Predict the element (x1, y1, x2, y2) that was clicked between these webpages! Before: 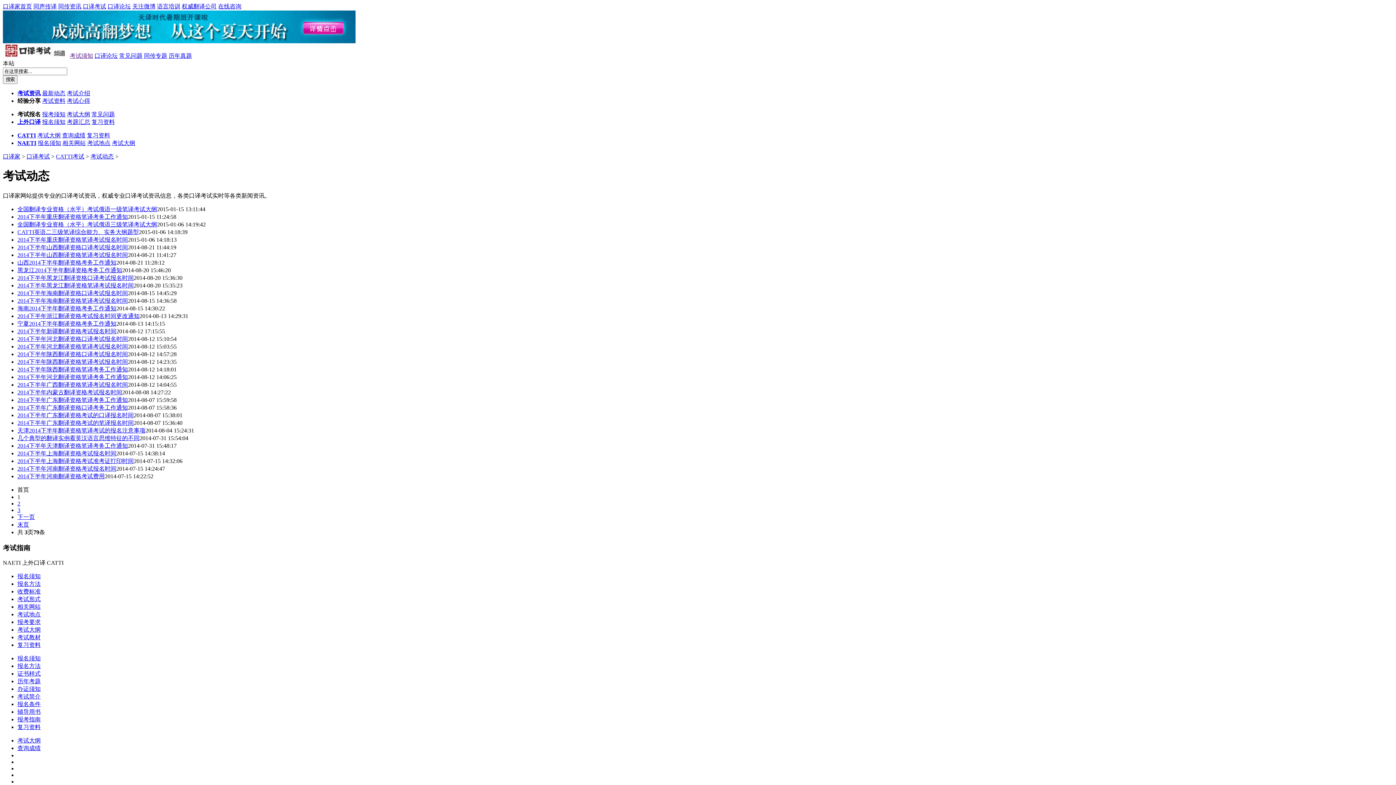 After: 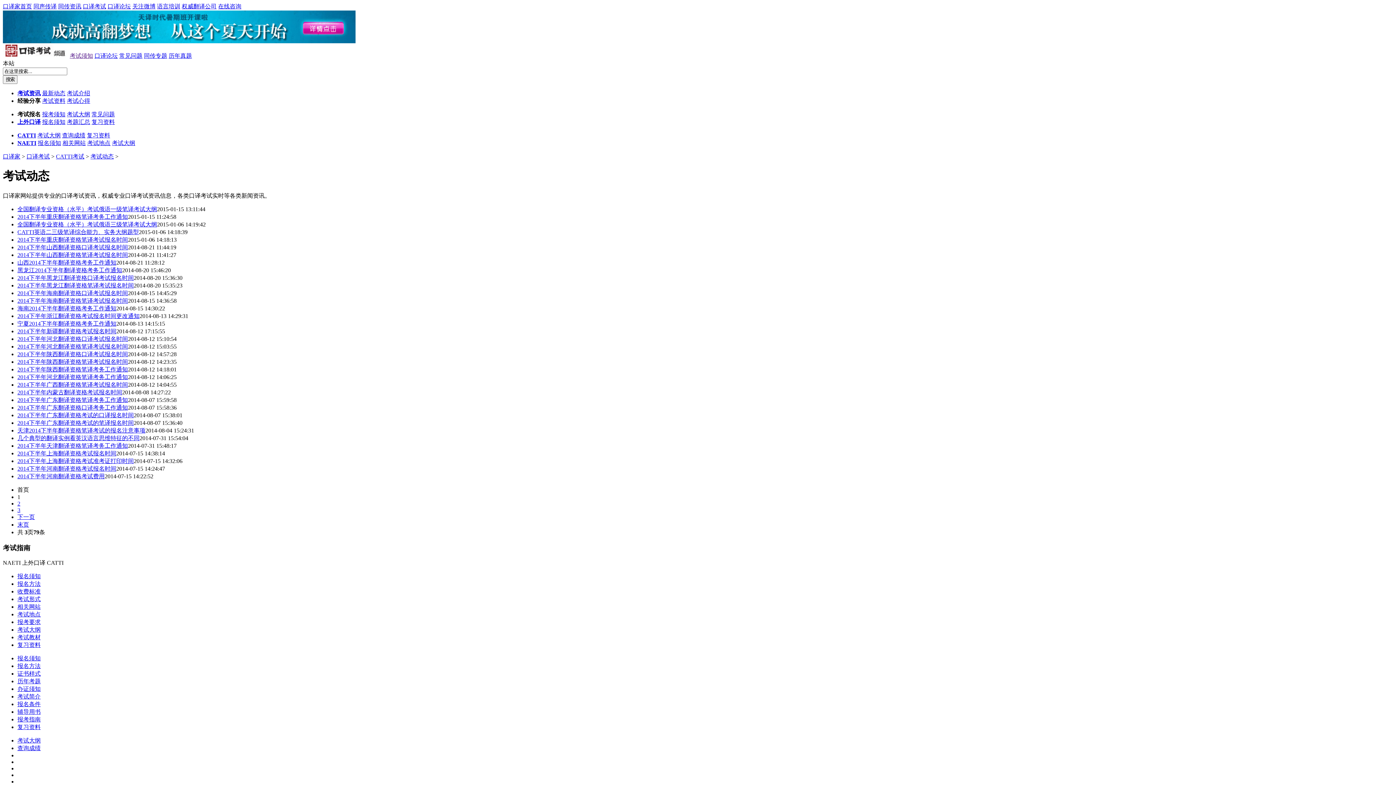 Action: bbox: (37, 140, 61, 146) label: 报名须知